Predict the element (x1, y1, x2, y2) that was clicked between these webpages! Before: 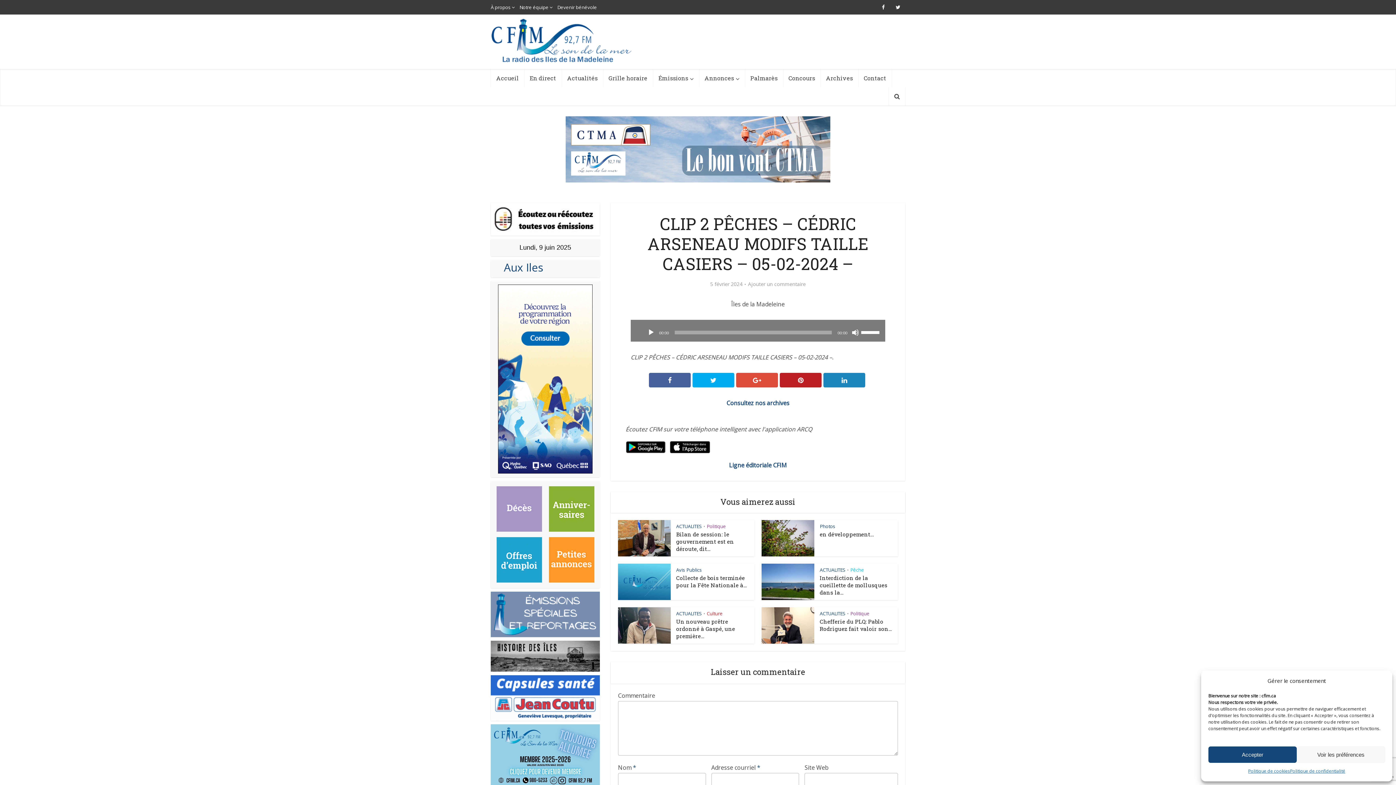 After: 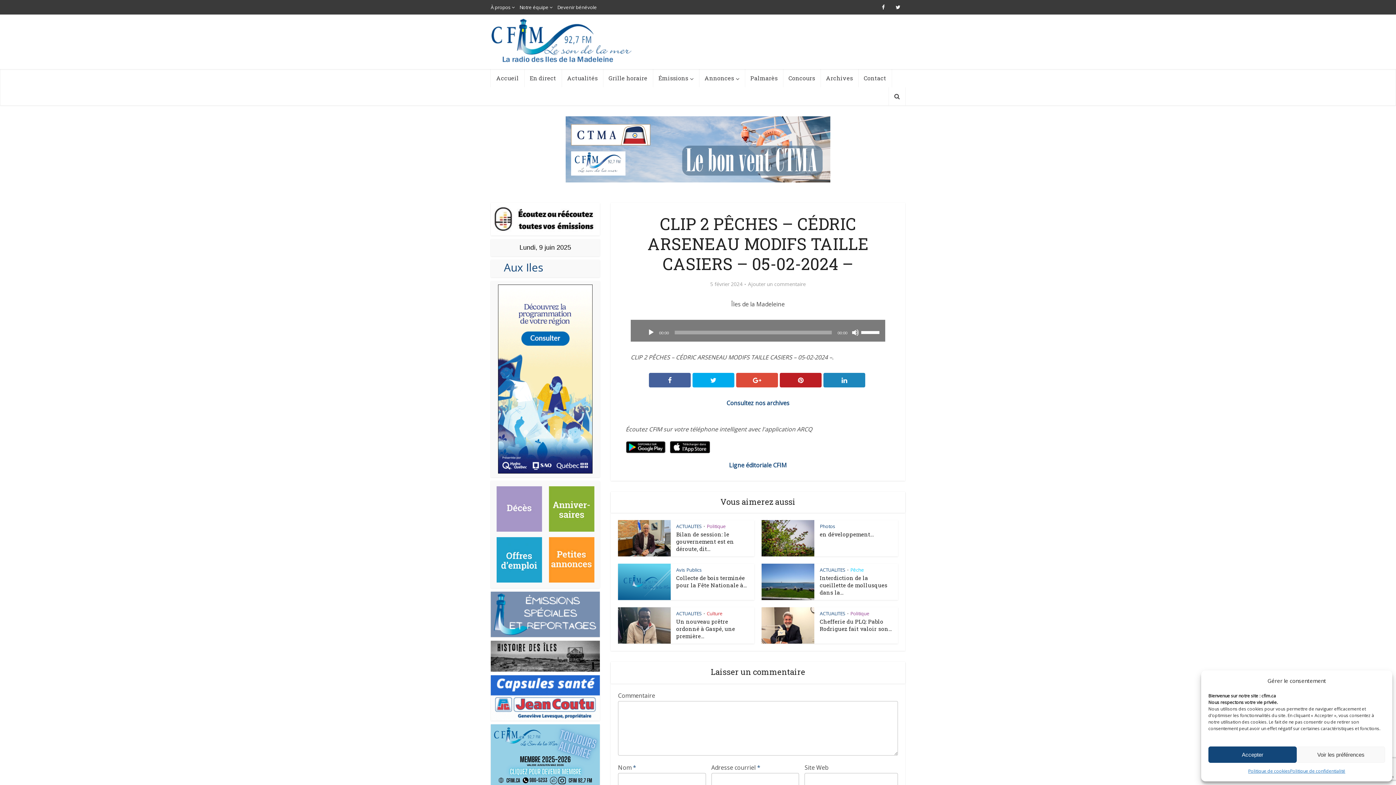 Action: bbox: (565, 144, 830, 152)